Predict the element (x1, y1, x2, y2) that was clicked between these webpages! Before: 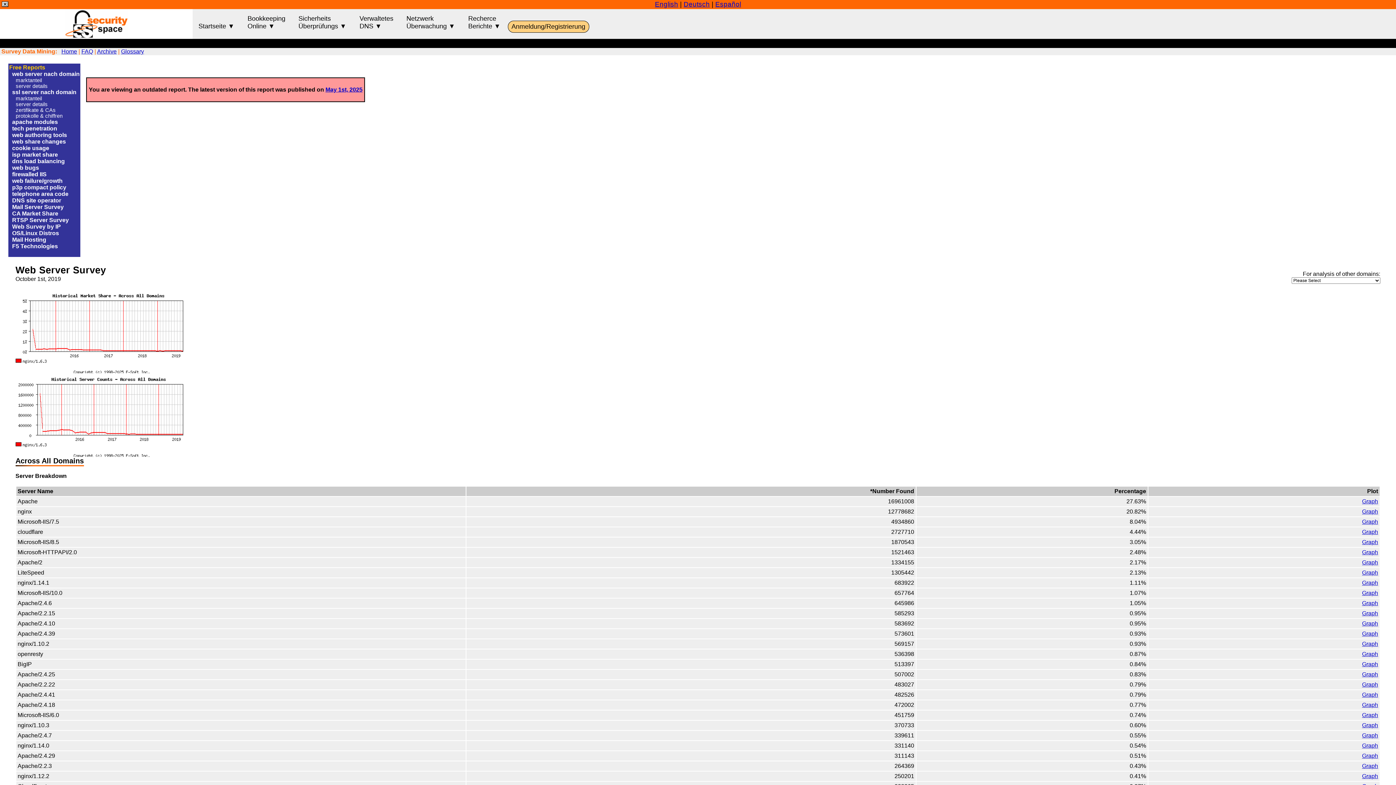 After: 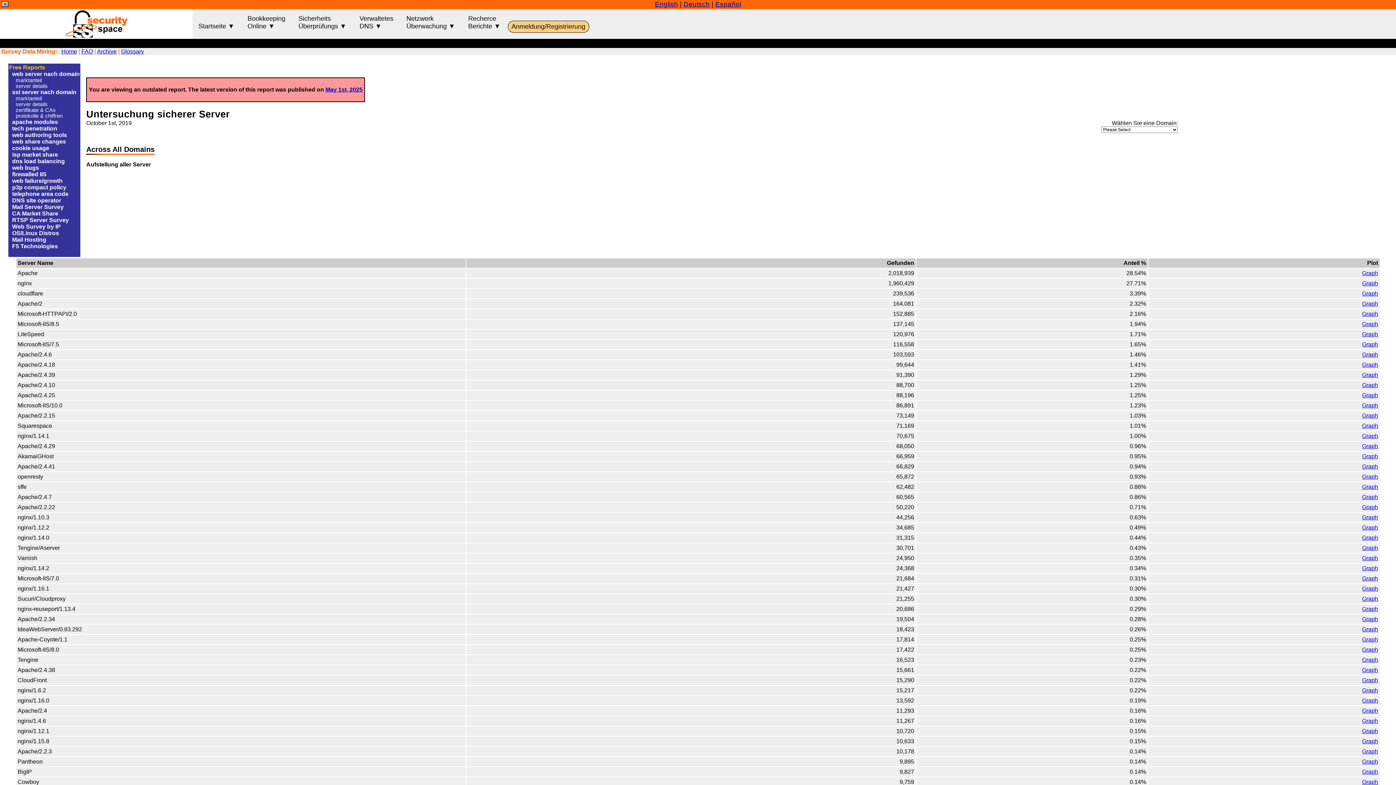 Action: bbox: (15, 101, 47, 107) label: server details